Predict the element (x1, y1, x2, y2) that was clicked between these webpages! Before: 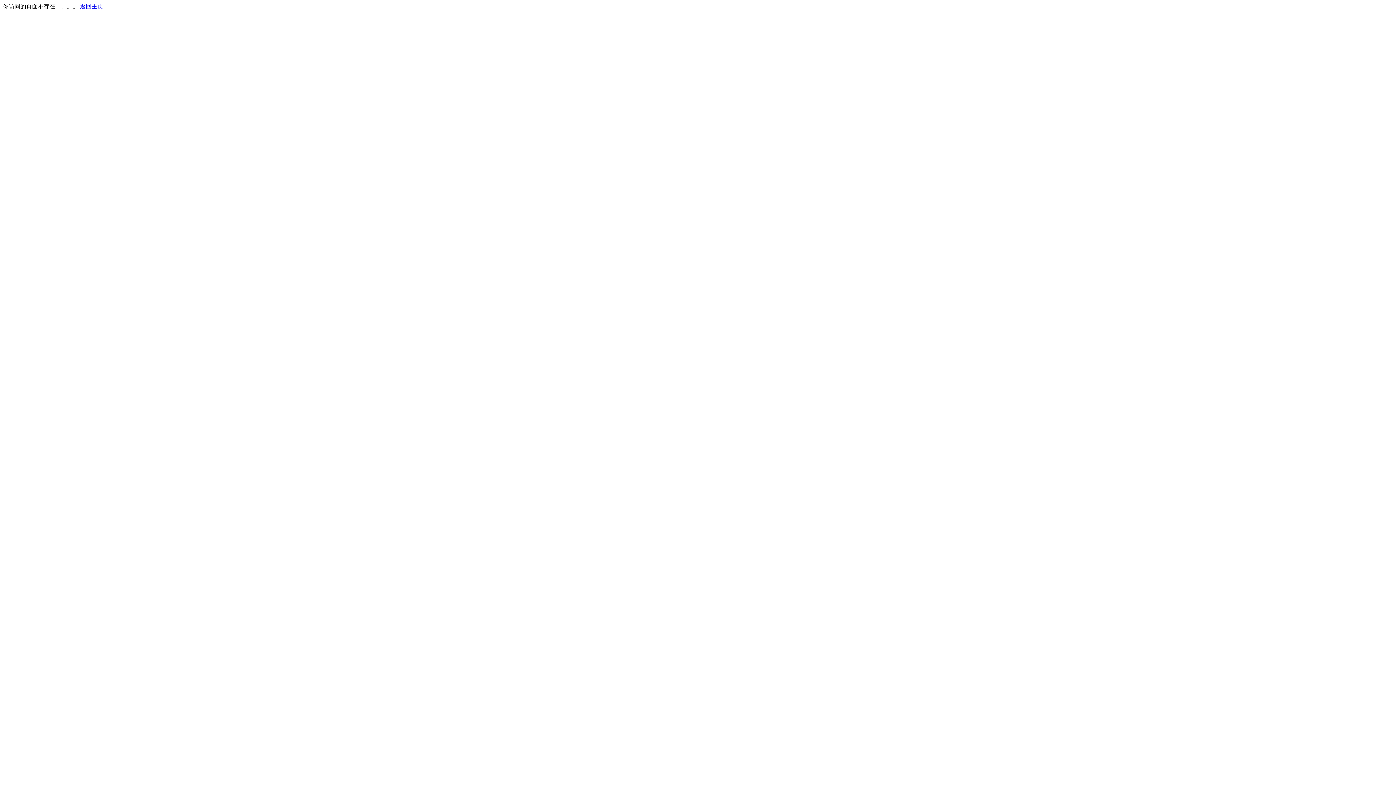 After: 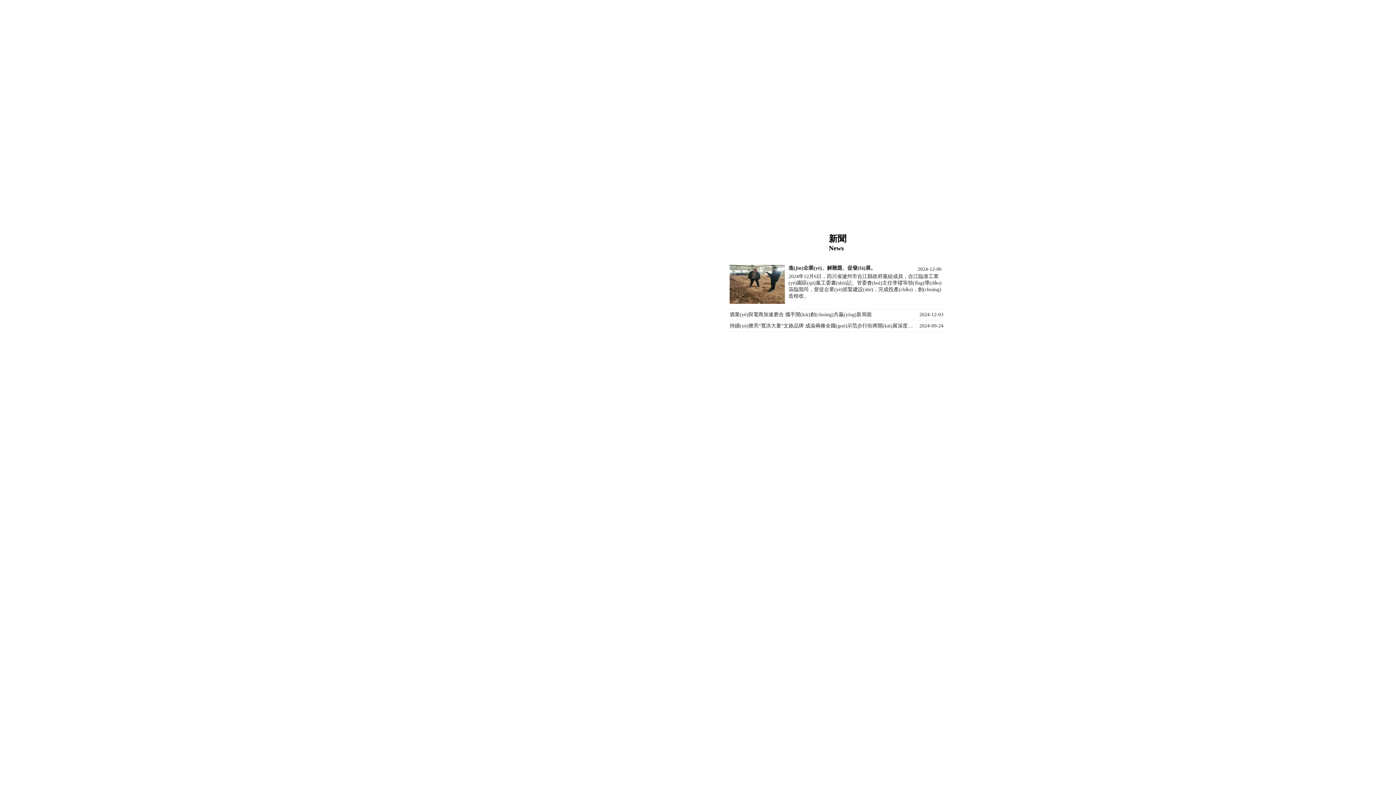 Action: label: 返回主页 bbox: (80, 3, 103, 9)